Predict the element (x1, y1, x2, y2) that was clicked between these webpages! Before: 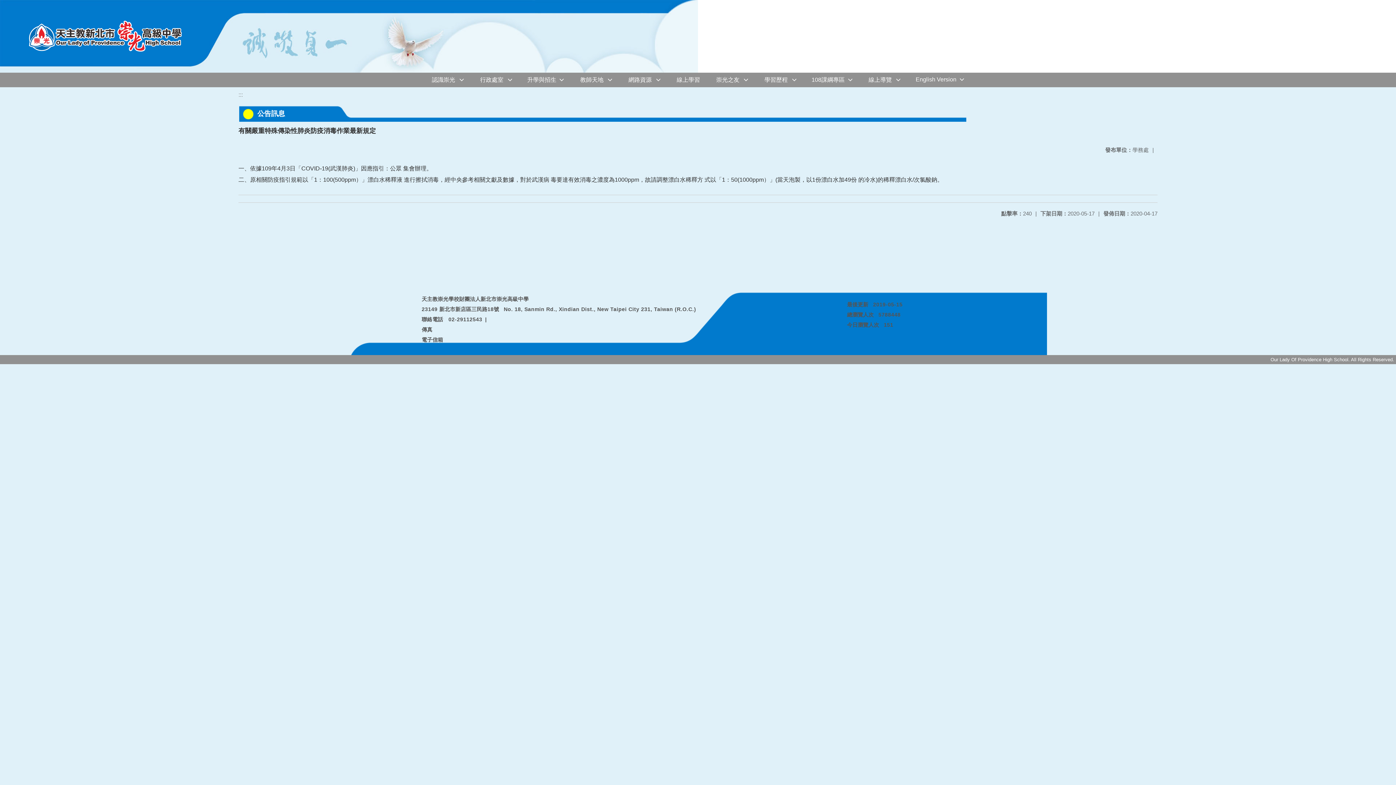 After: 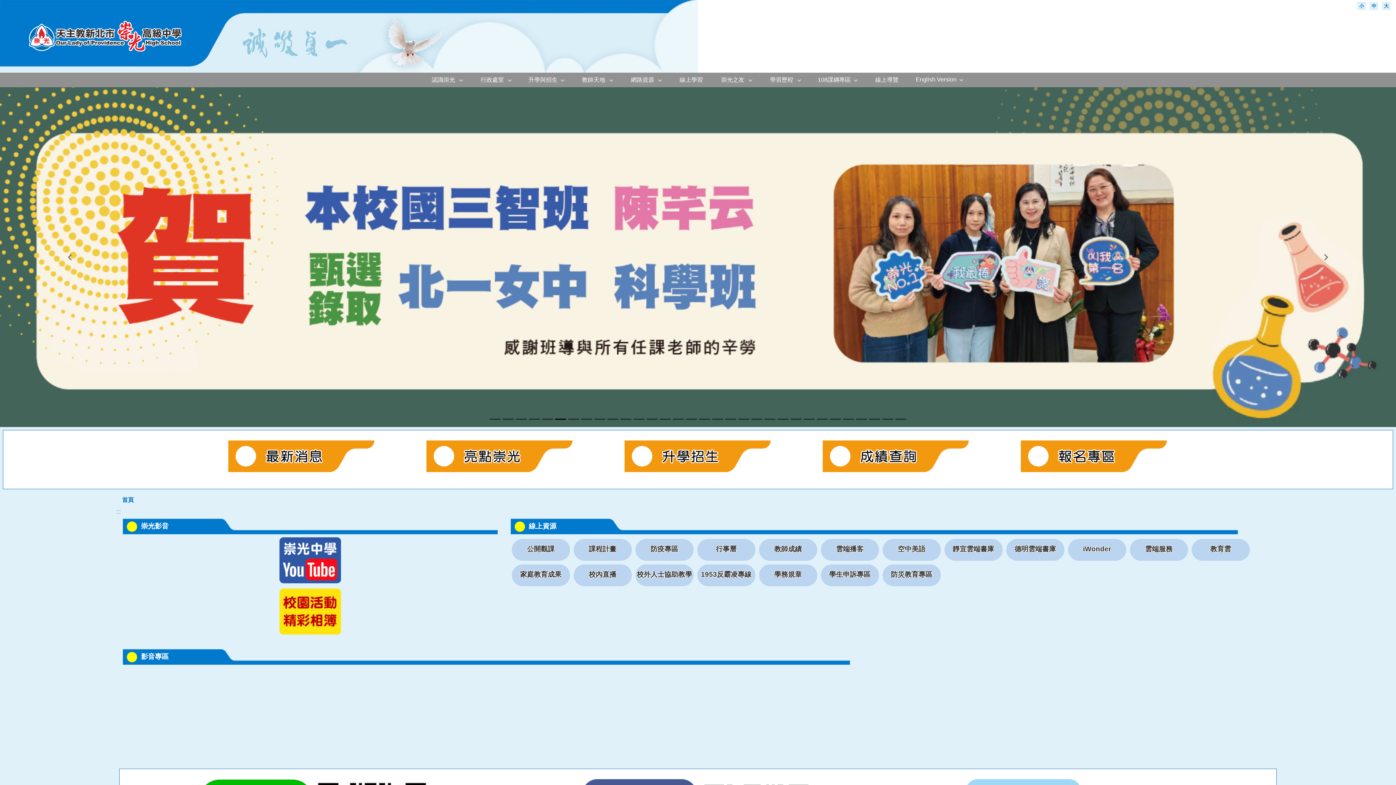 Action: bbox: (1345, 0, 1396, 9) label: 新北市崇光高級中學